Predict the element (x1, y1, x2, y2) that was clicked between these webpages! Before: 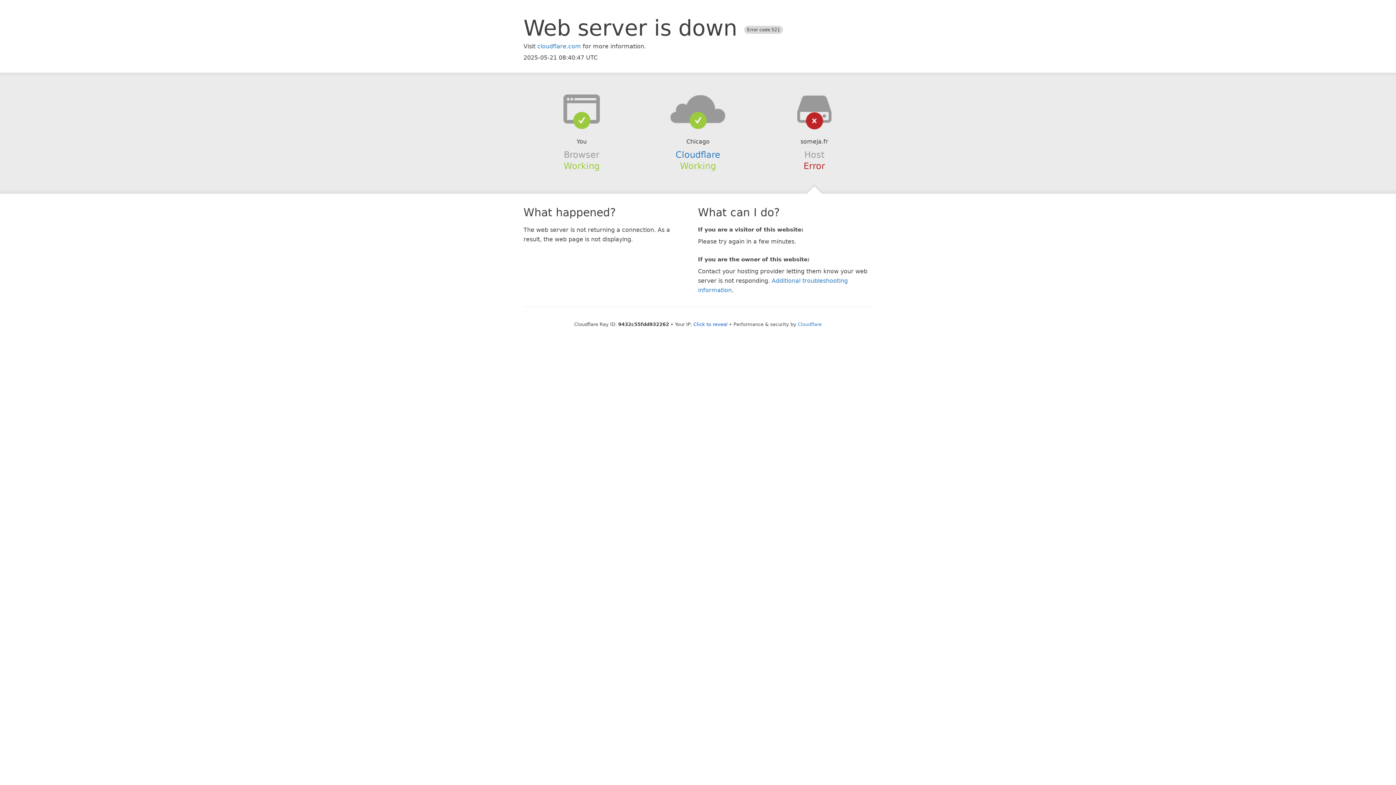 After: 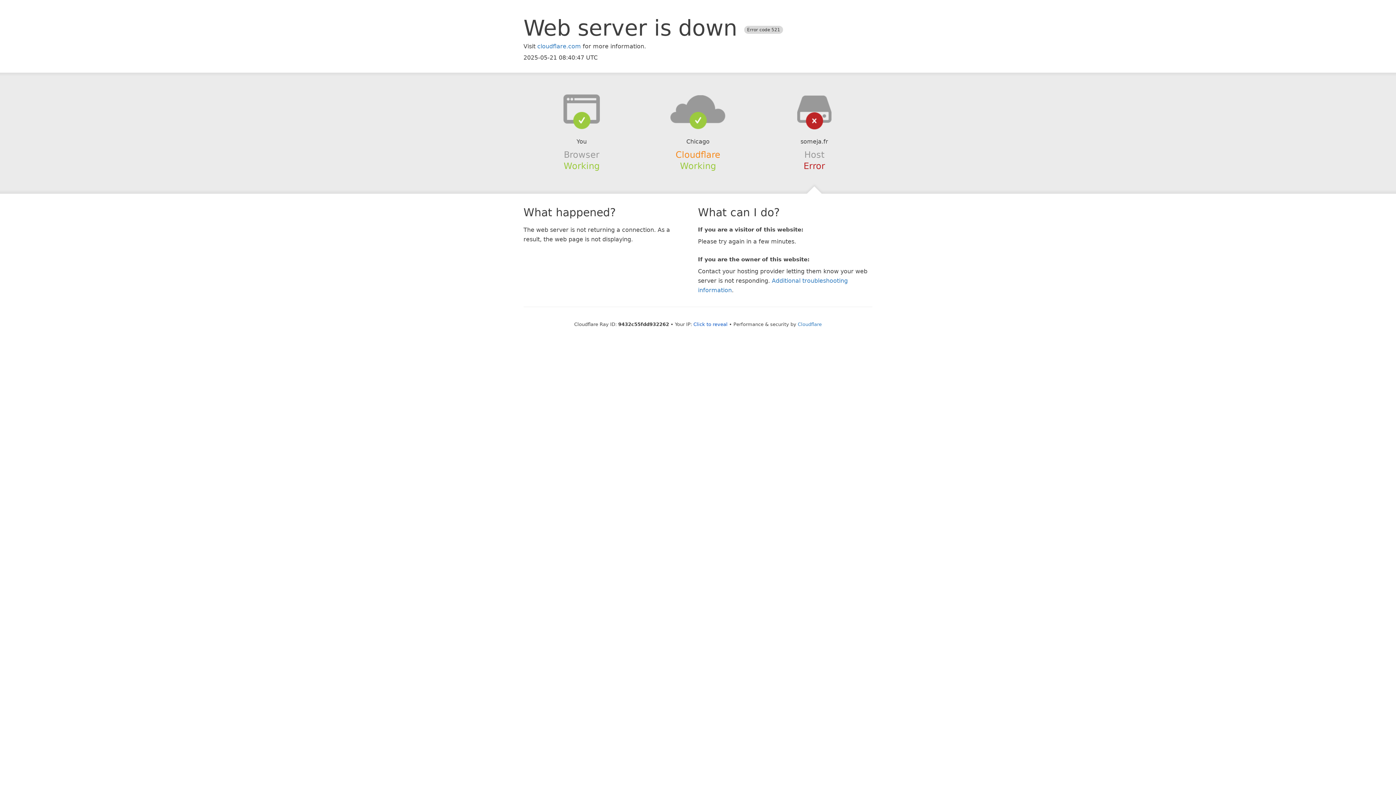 Action: label: Cloudflare bbox: (675, 149, 720, 159)